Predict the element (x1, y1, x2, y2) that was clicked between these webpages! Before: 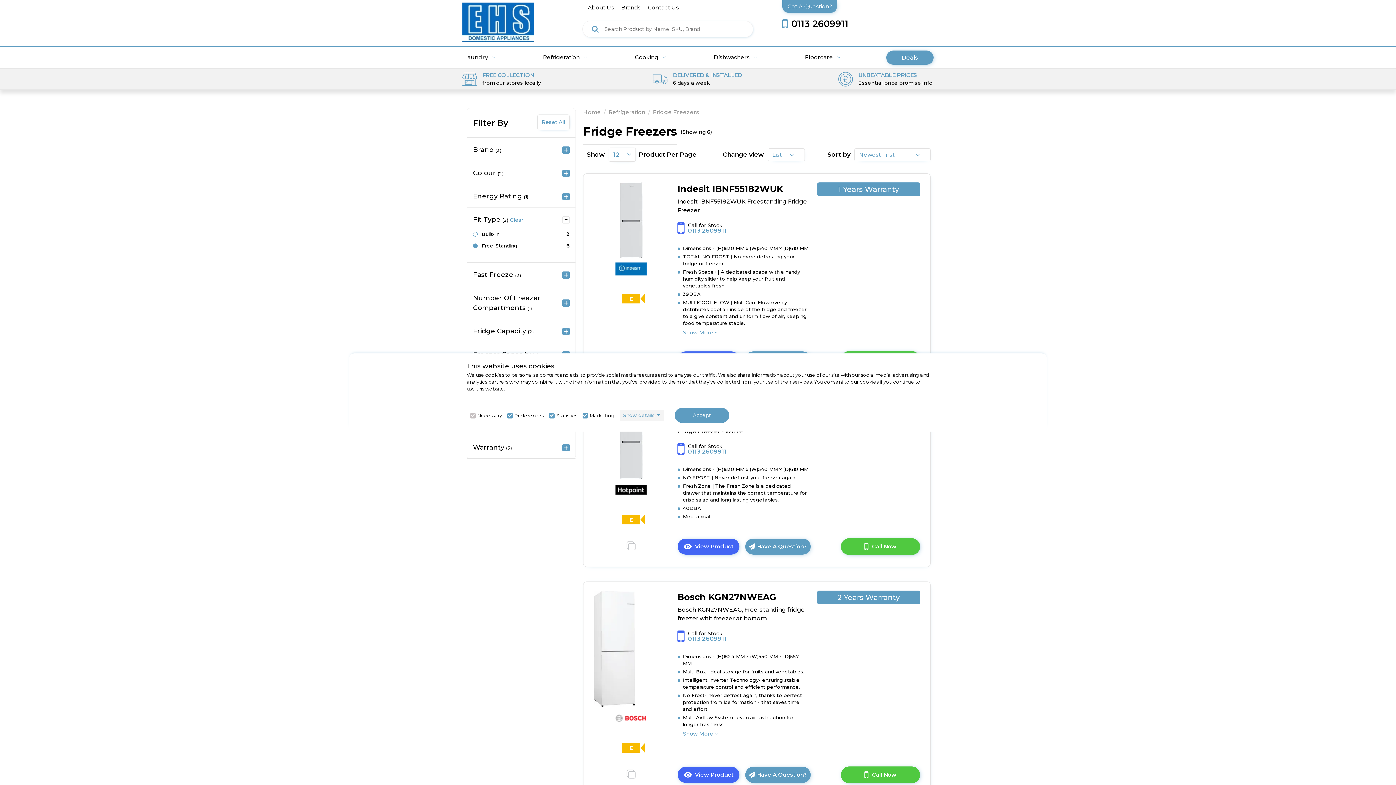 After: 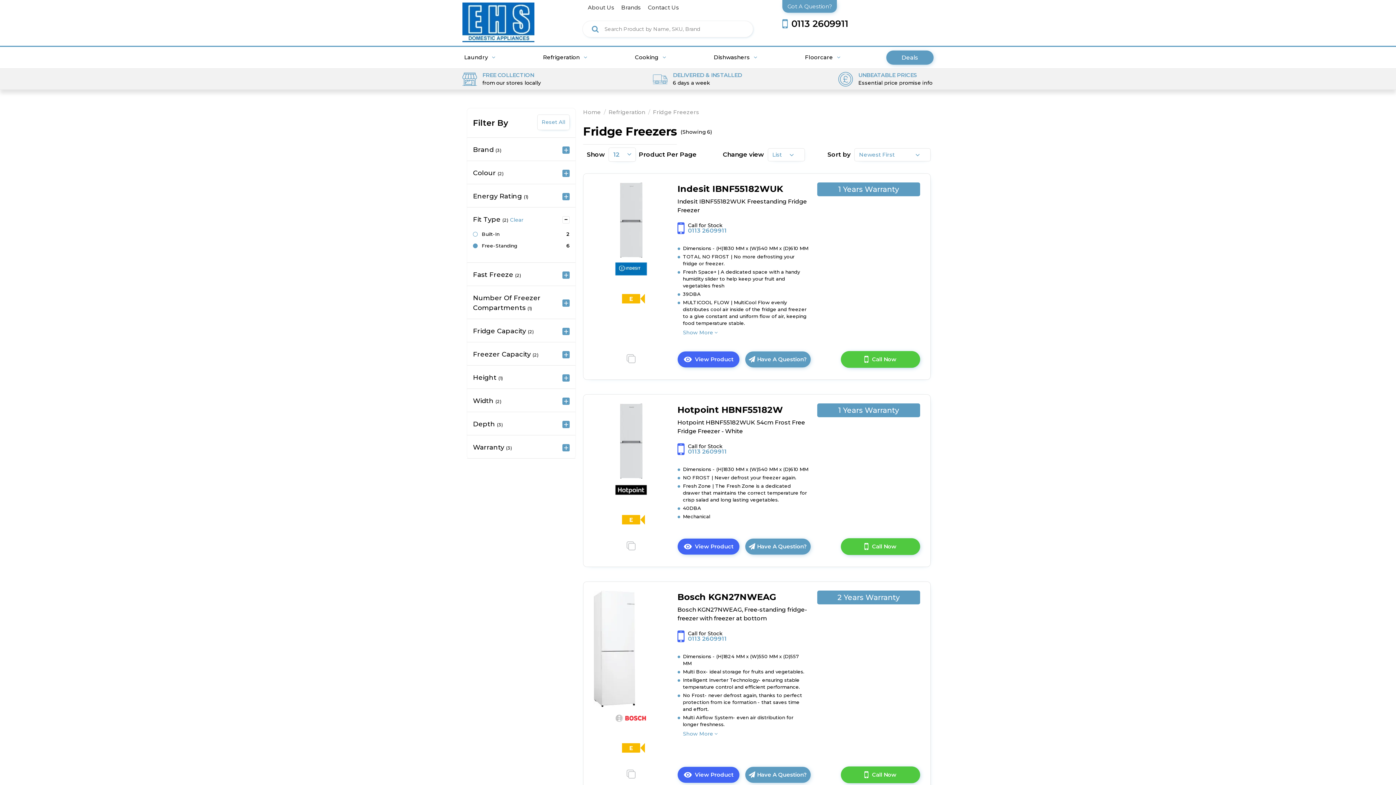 Action: label: Accept bbox: (674, 408, 729, 423)